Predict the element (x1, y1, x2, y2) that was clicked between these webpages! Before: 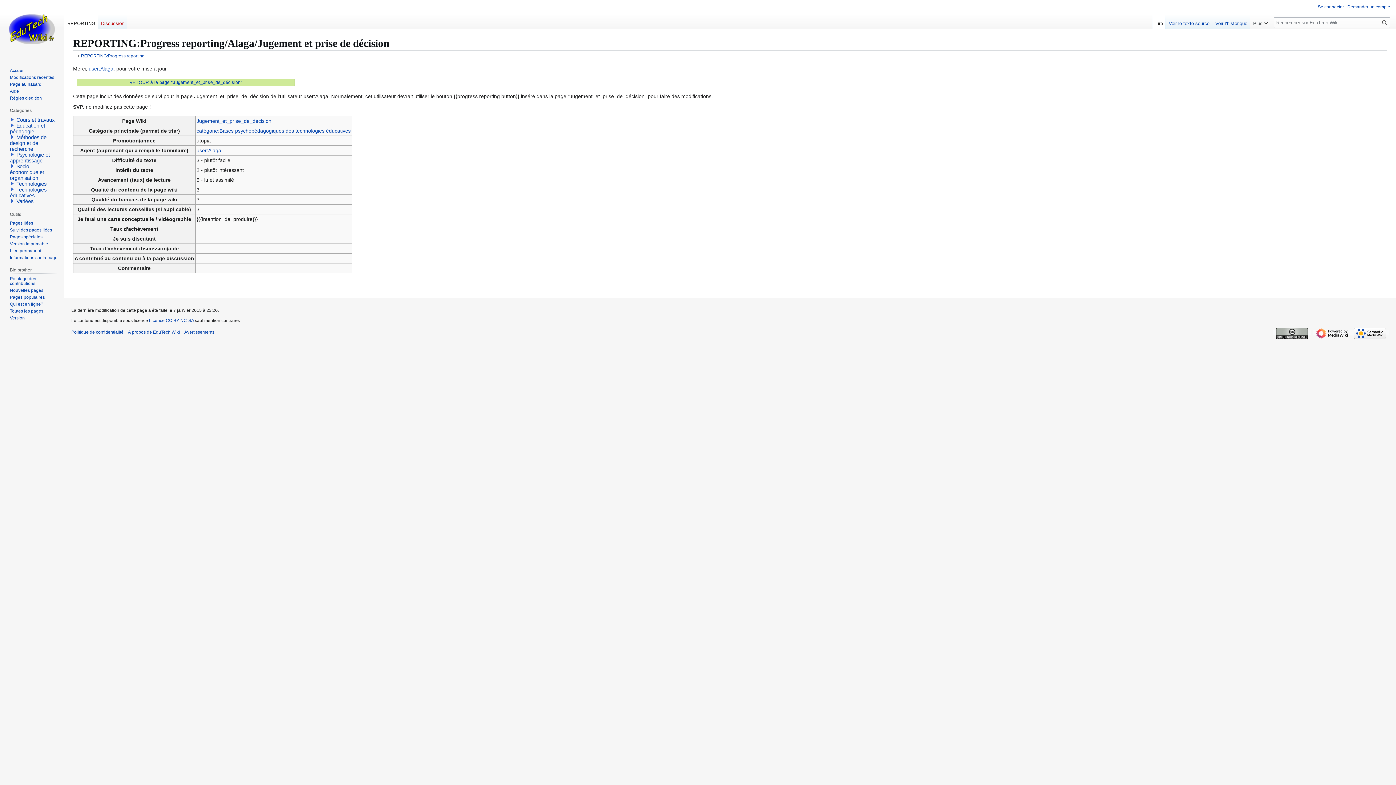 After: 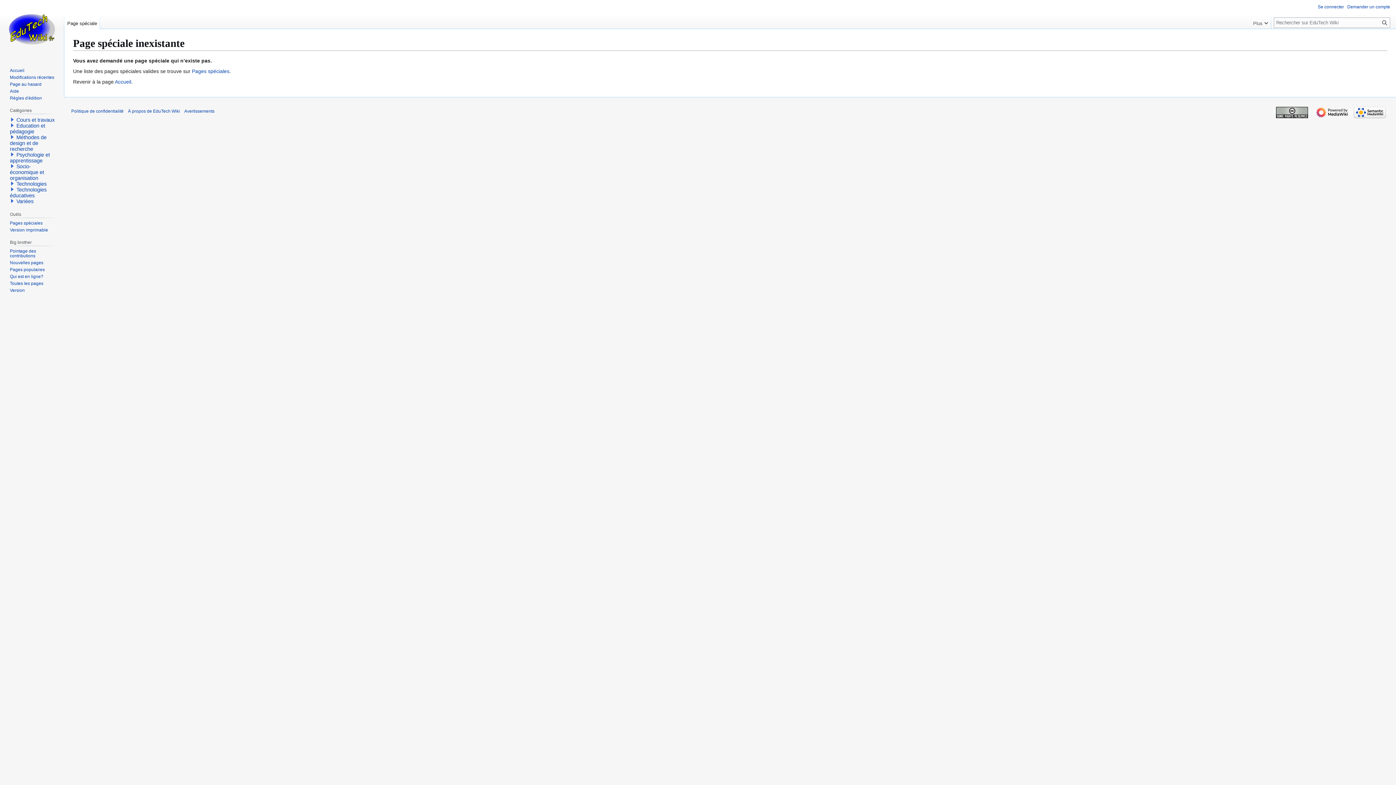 Action: bbox: (9, 301, 43, 306) label: Qui est en ligne?